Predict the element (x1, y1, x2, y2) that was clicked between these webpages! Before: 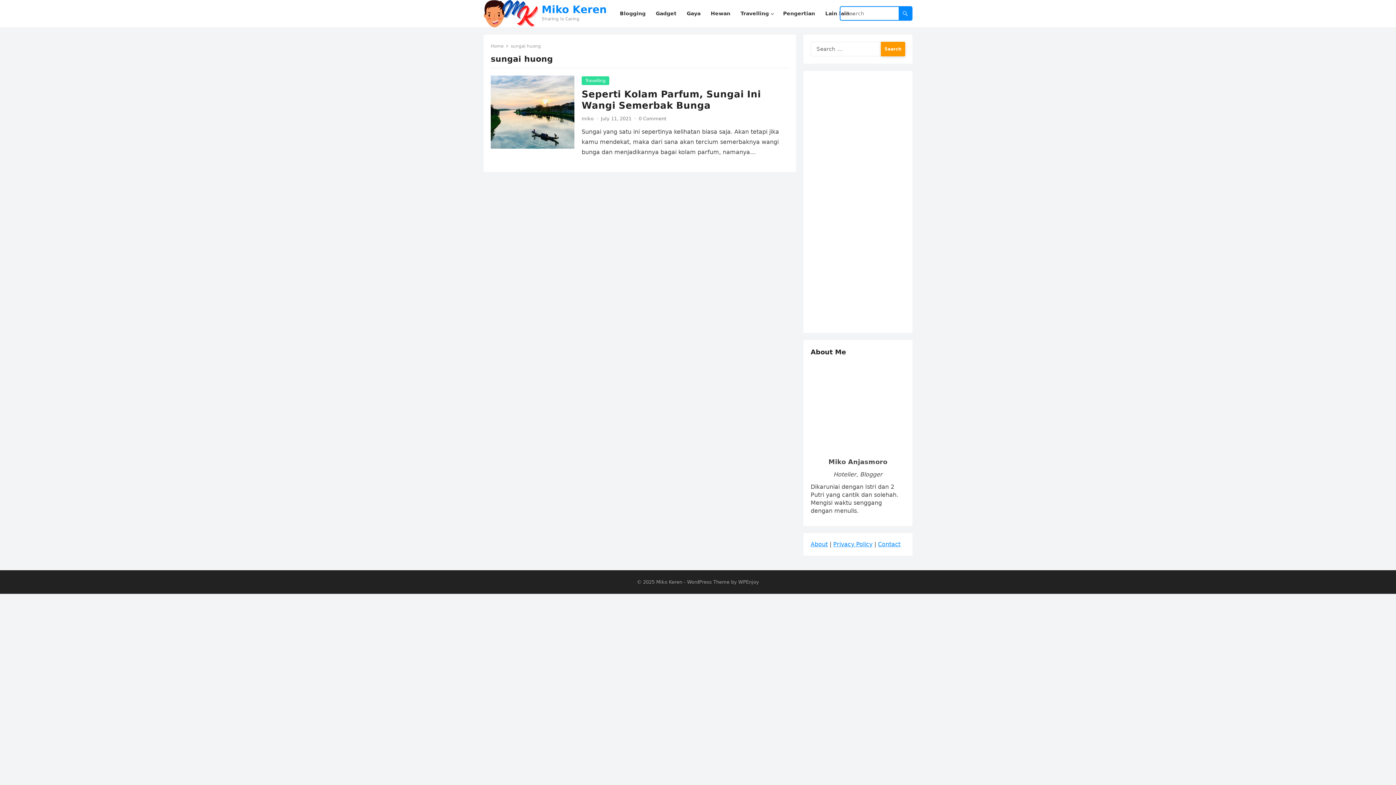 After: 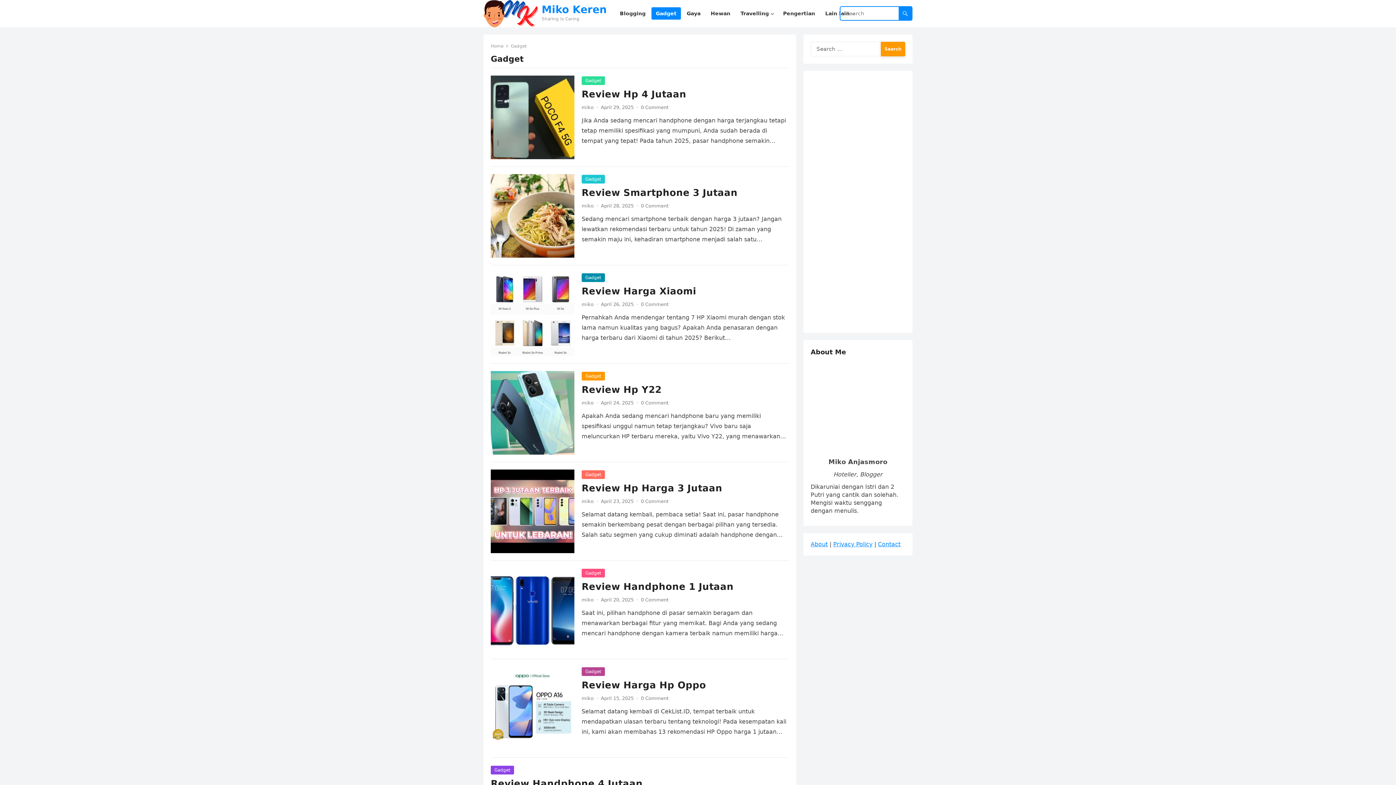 Action: label: Gadget bbox: (651, 0, 681, 27)